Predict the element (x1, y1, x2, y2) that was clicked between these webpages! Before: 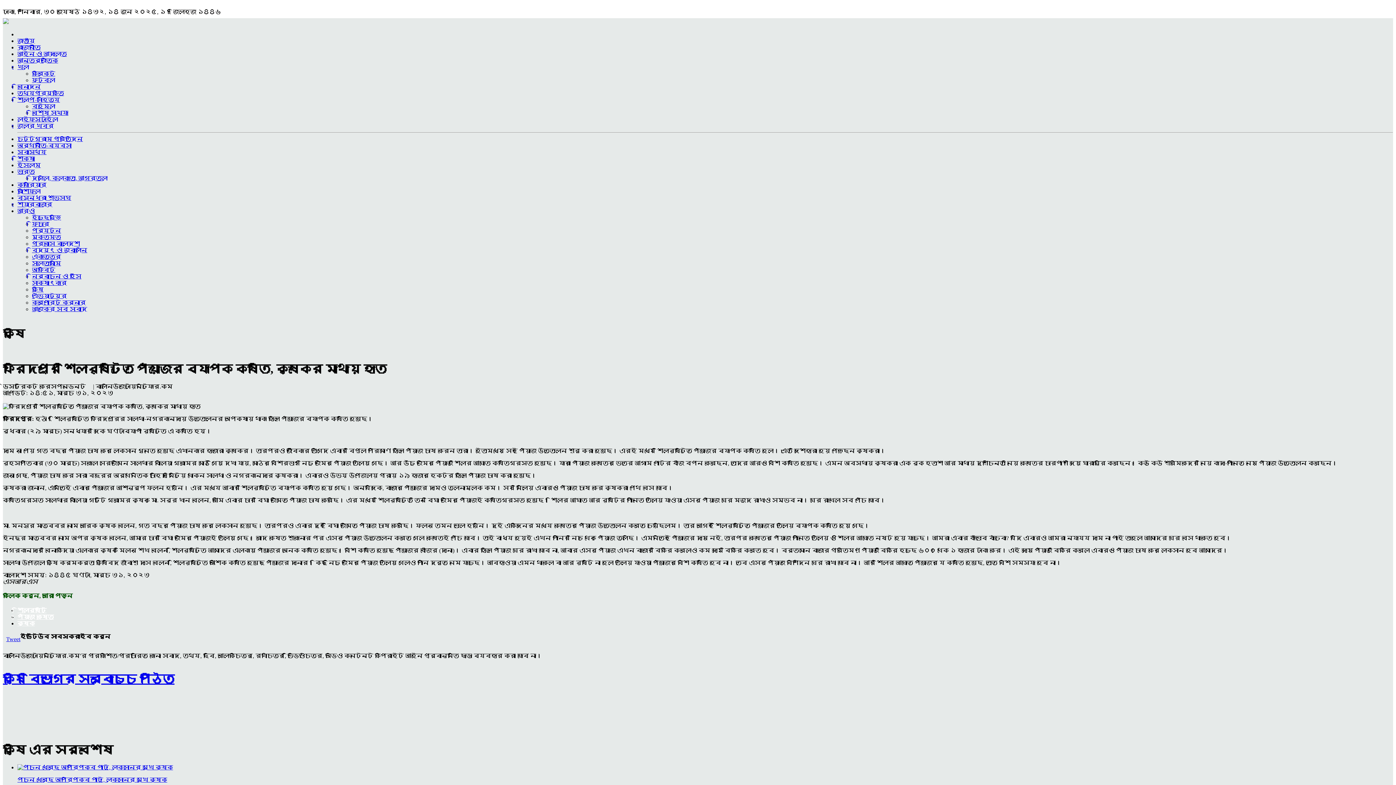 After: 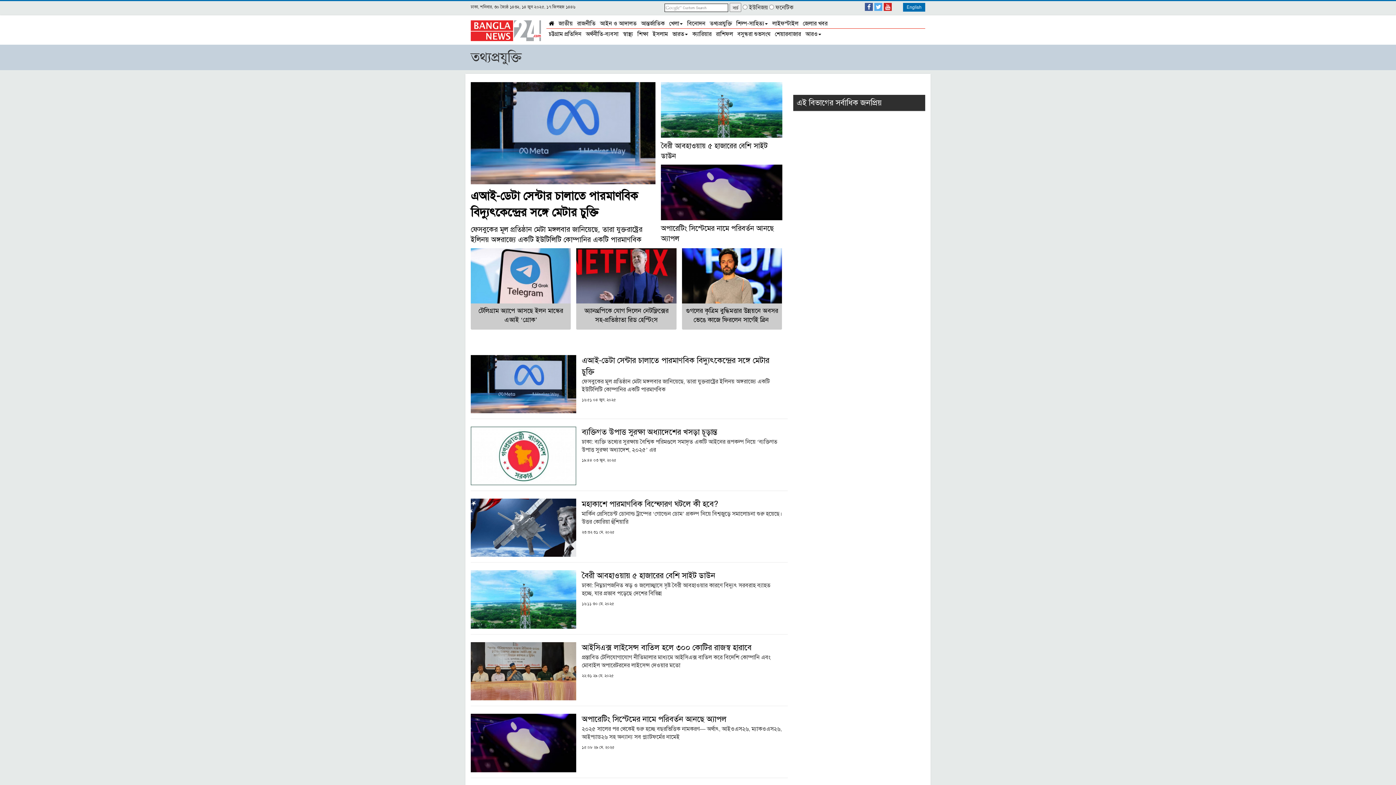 Action: bbox: (17, 90, 64, 96) label: তথ্যপ্রযুক্তি